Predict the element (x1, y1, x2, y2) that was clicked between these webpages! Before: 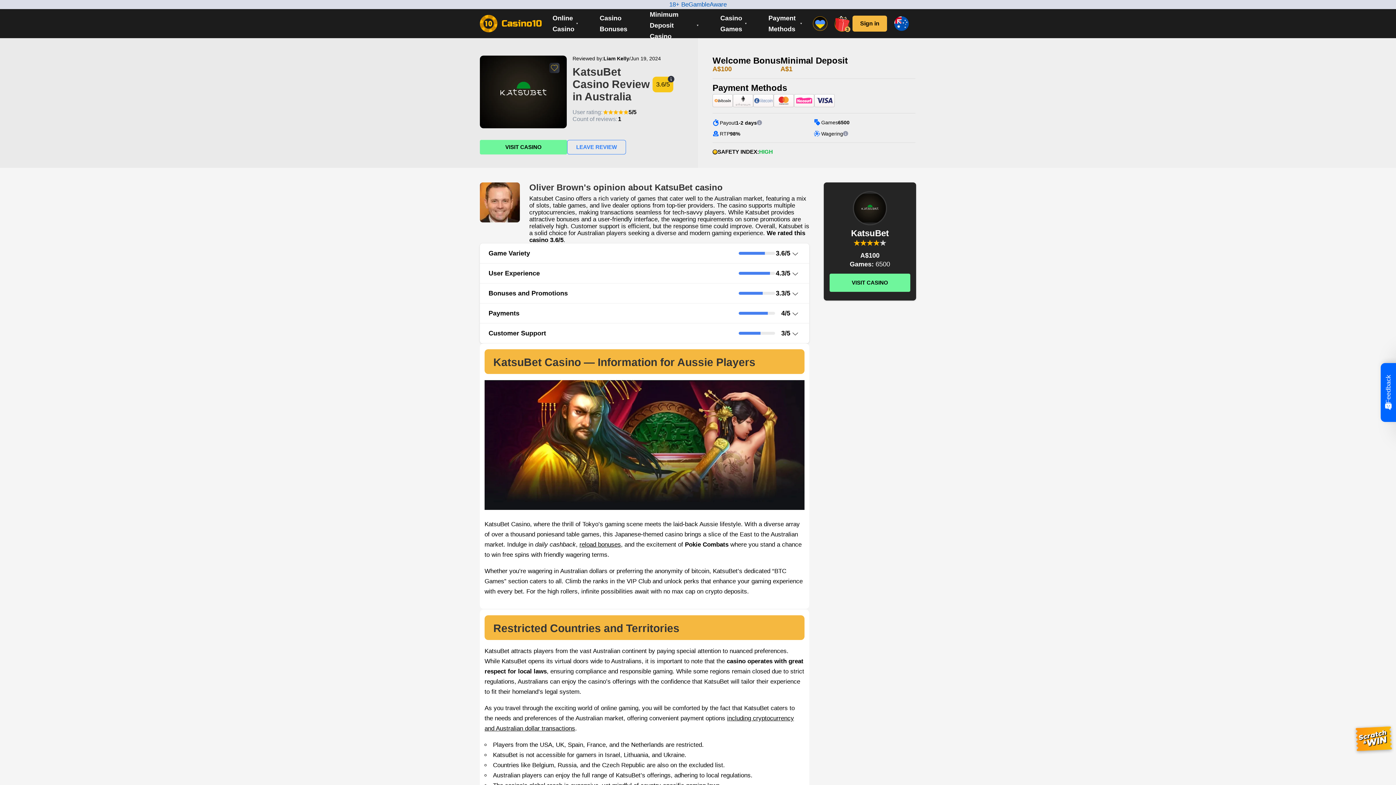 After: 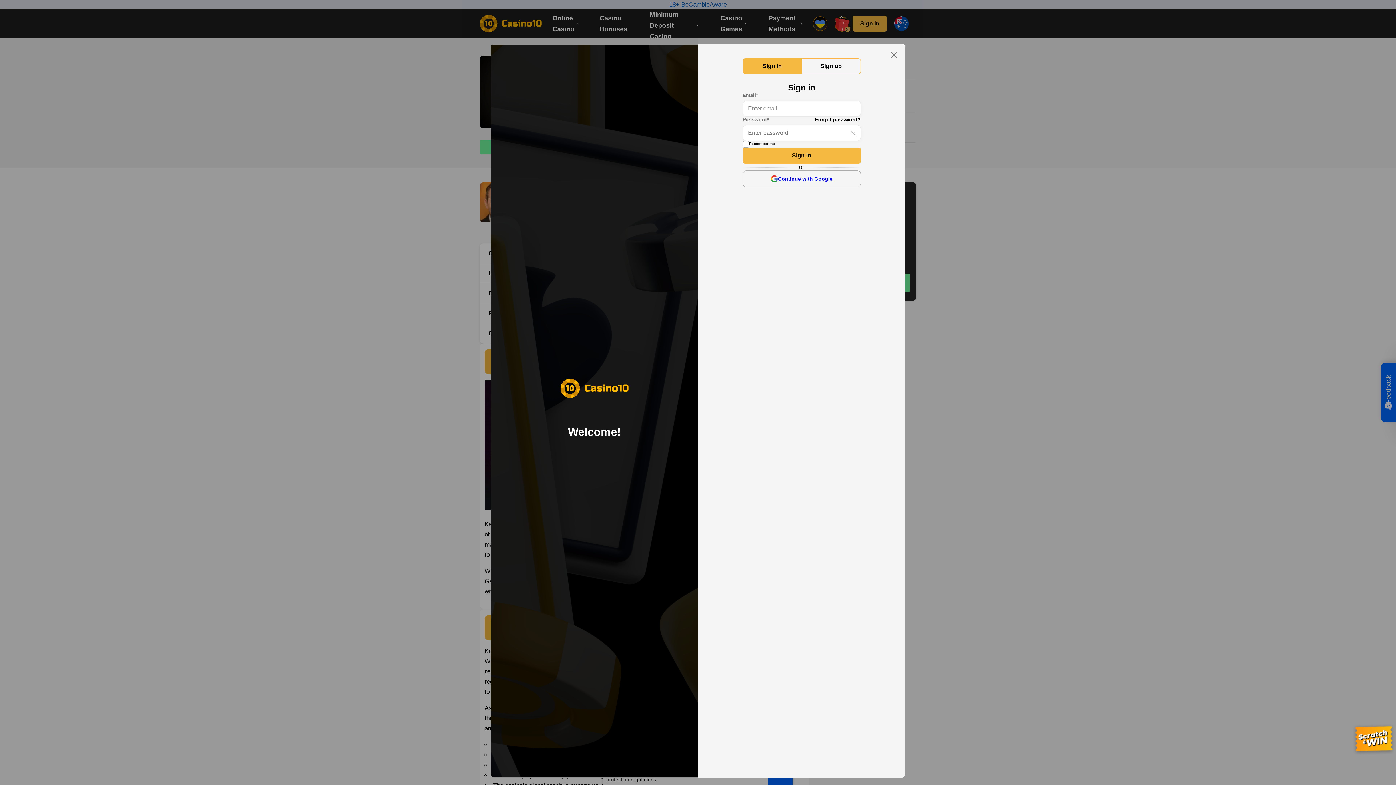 Action: bbox: (852, 15, 887, 31) label: Sign in